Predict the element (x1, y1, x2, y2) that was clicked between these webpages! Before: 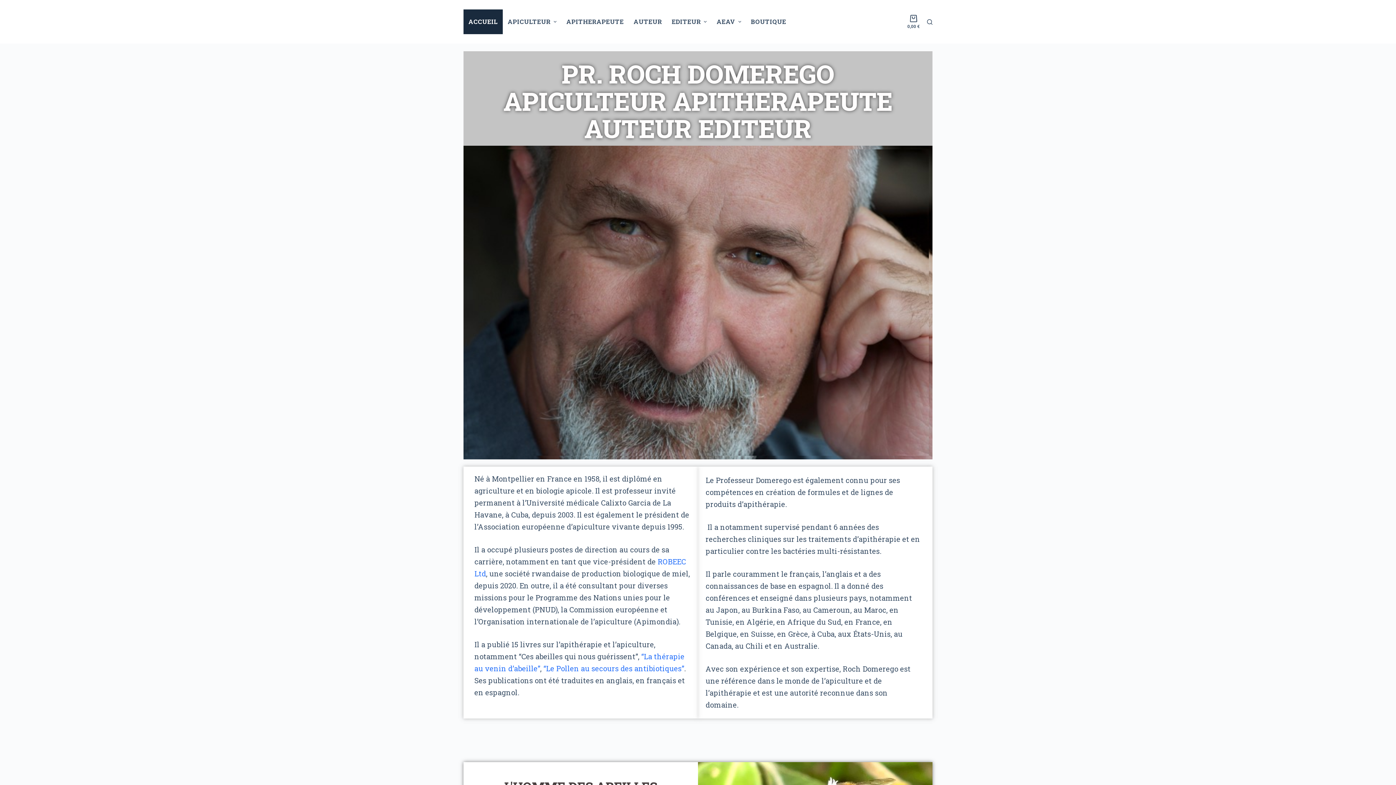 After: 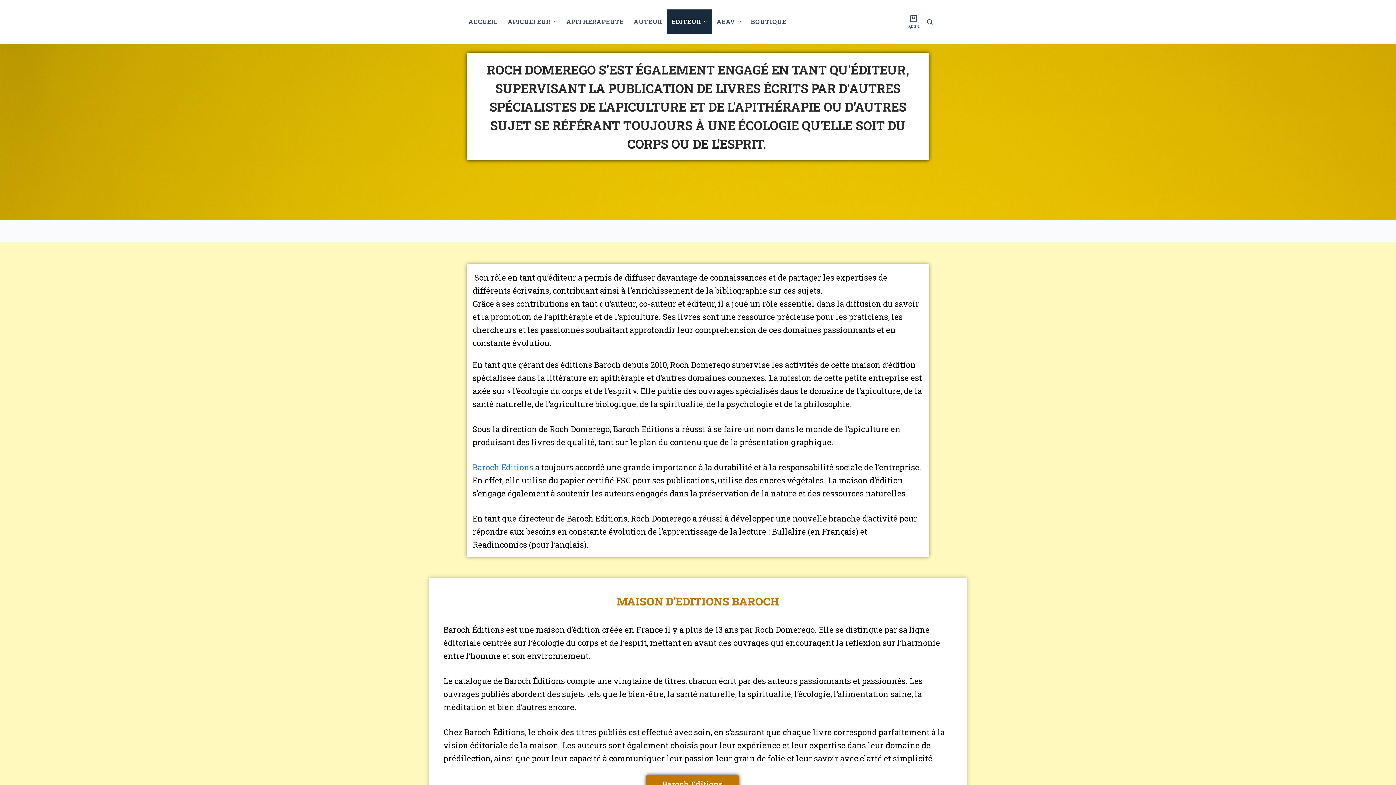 Action: label: EDITEUR bbox: (667, 9, 711, 34)